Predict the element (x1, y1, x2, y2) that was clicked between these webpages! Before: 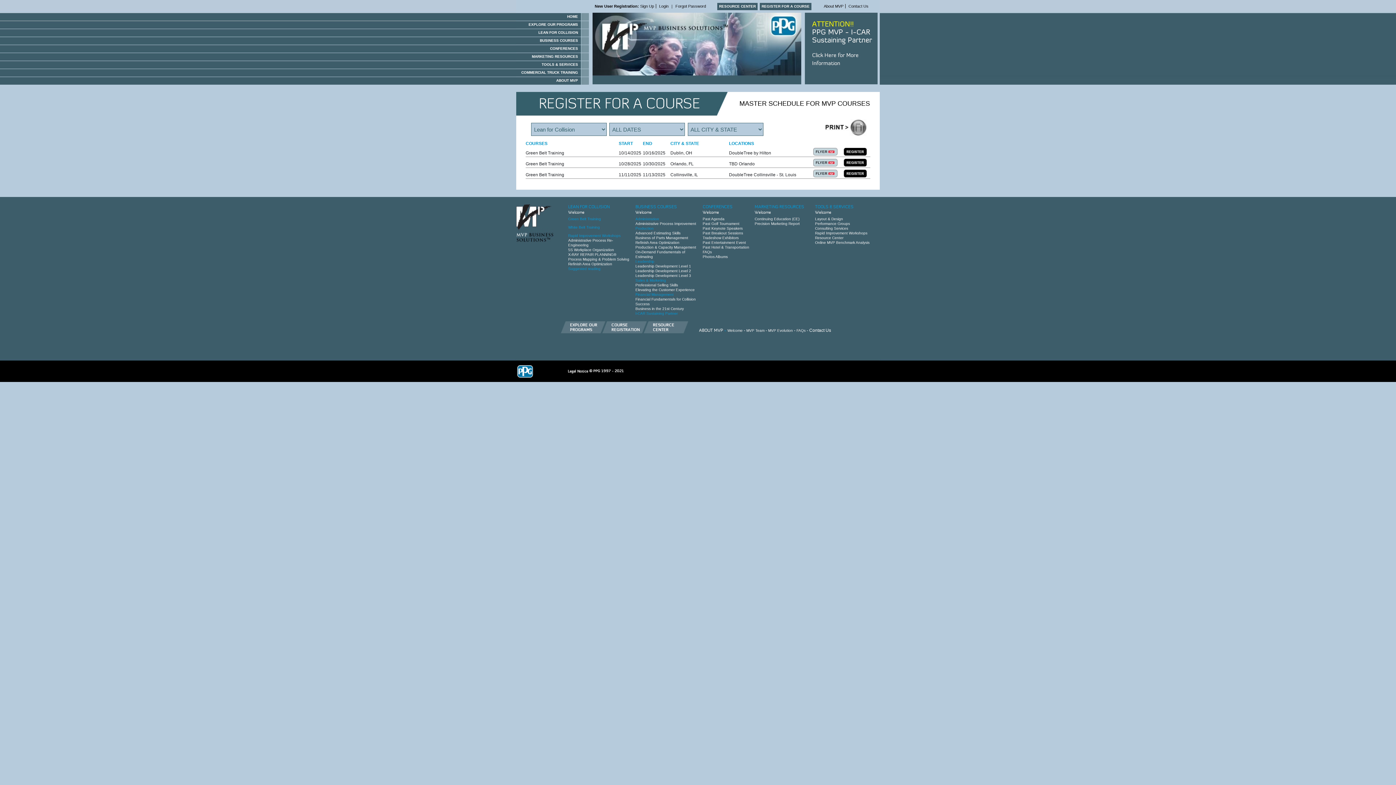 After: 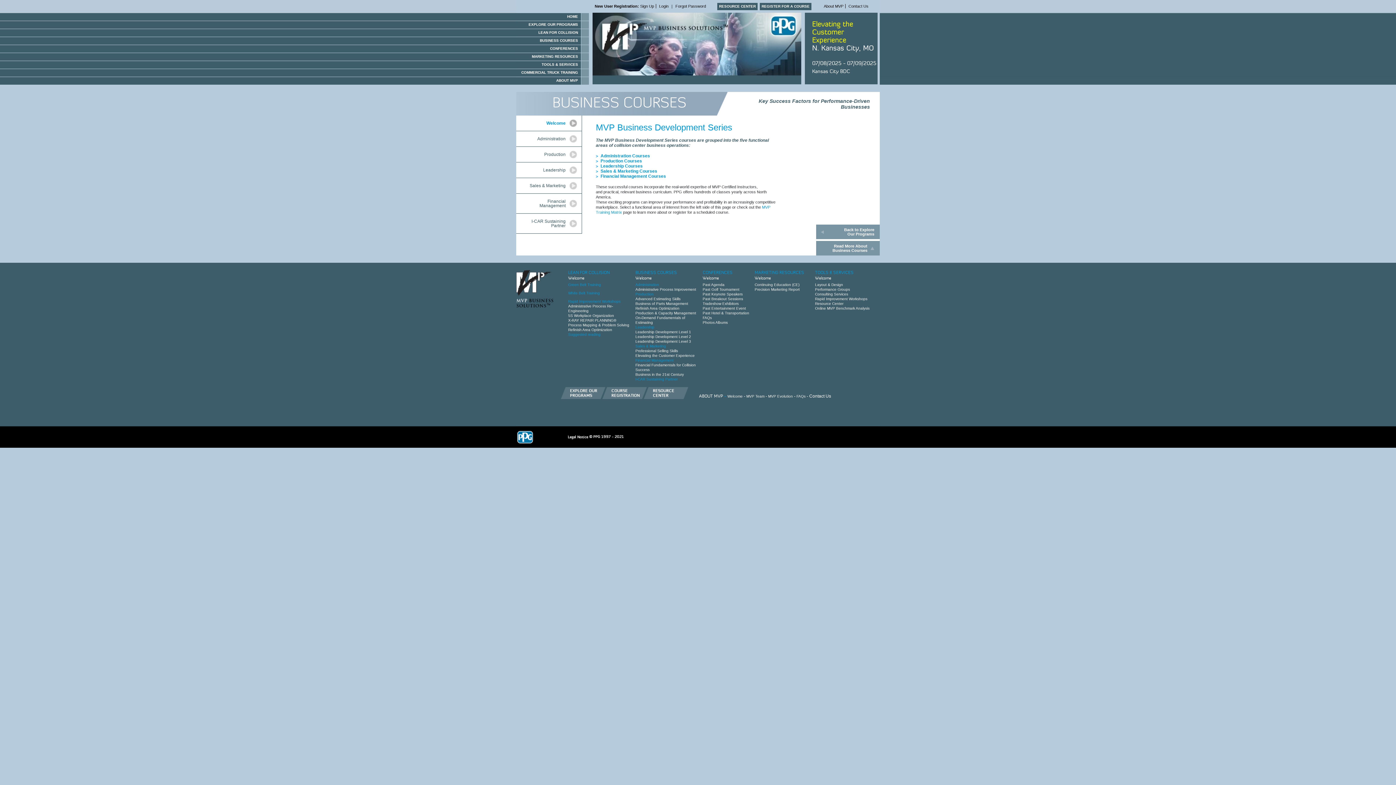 Action: bbox: (516, 36, 589, 44) label: BUSINESS COURSES